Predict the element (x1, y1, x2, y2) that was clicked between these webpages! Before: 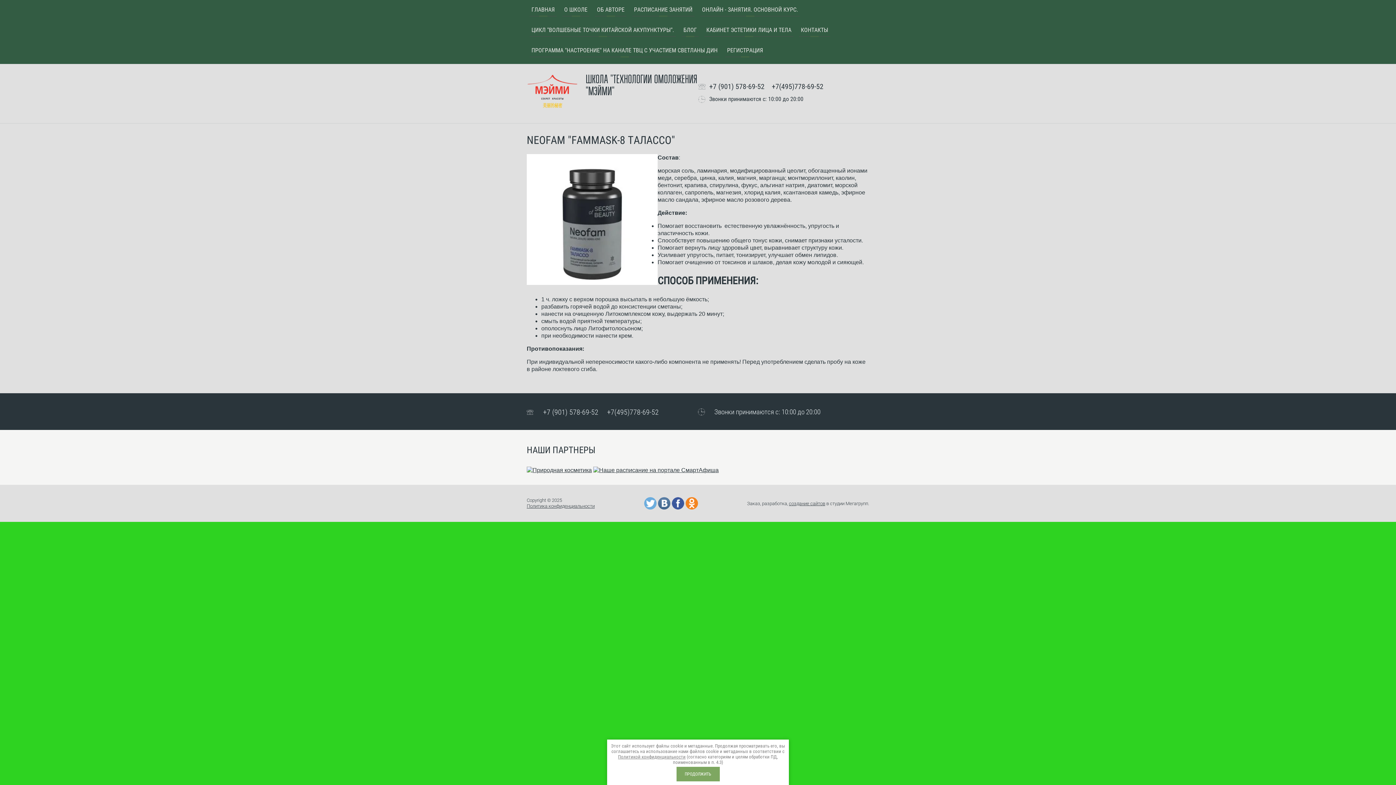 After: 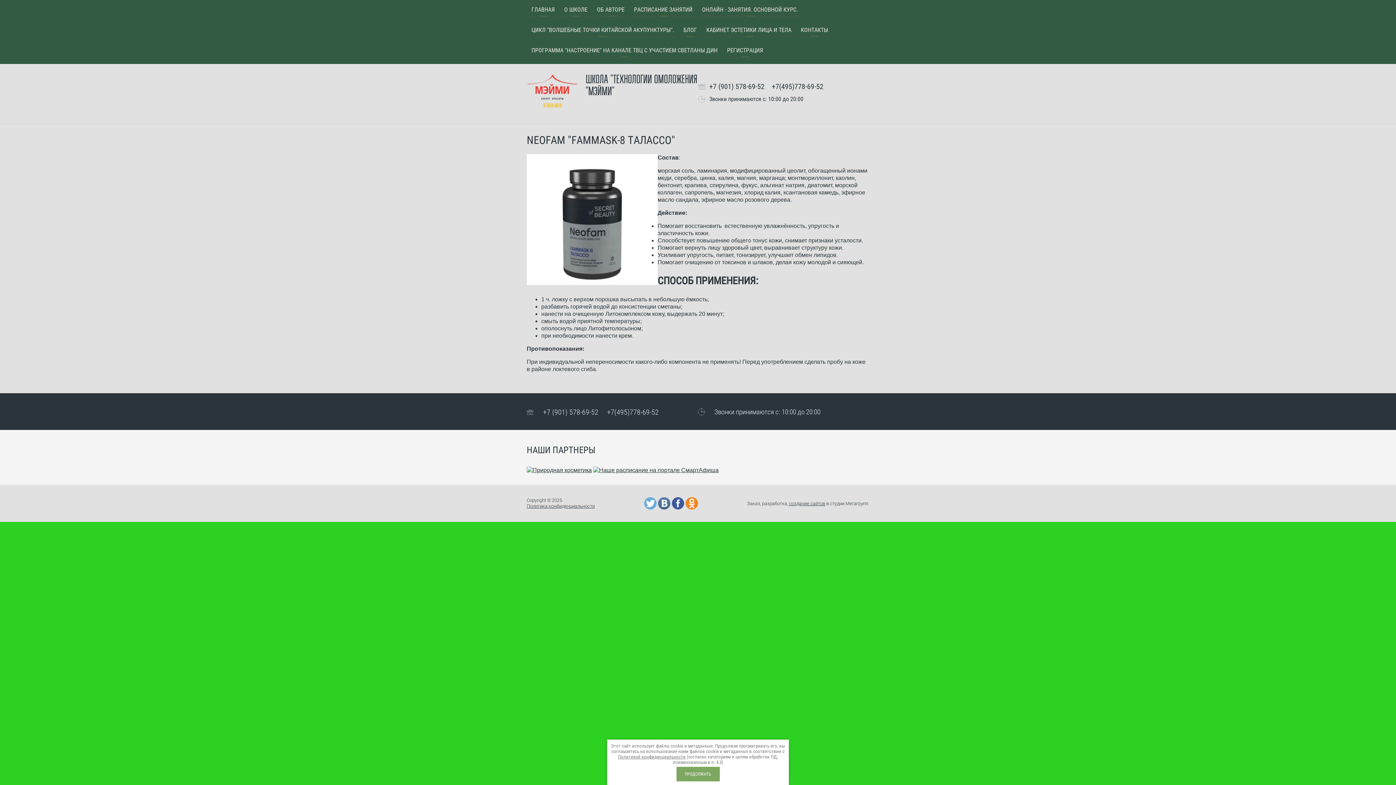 Action: bbox: (658, 497, 670, 509)